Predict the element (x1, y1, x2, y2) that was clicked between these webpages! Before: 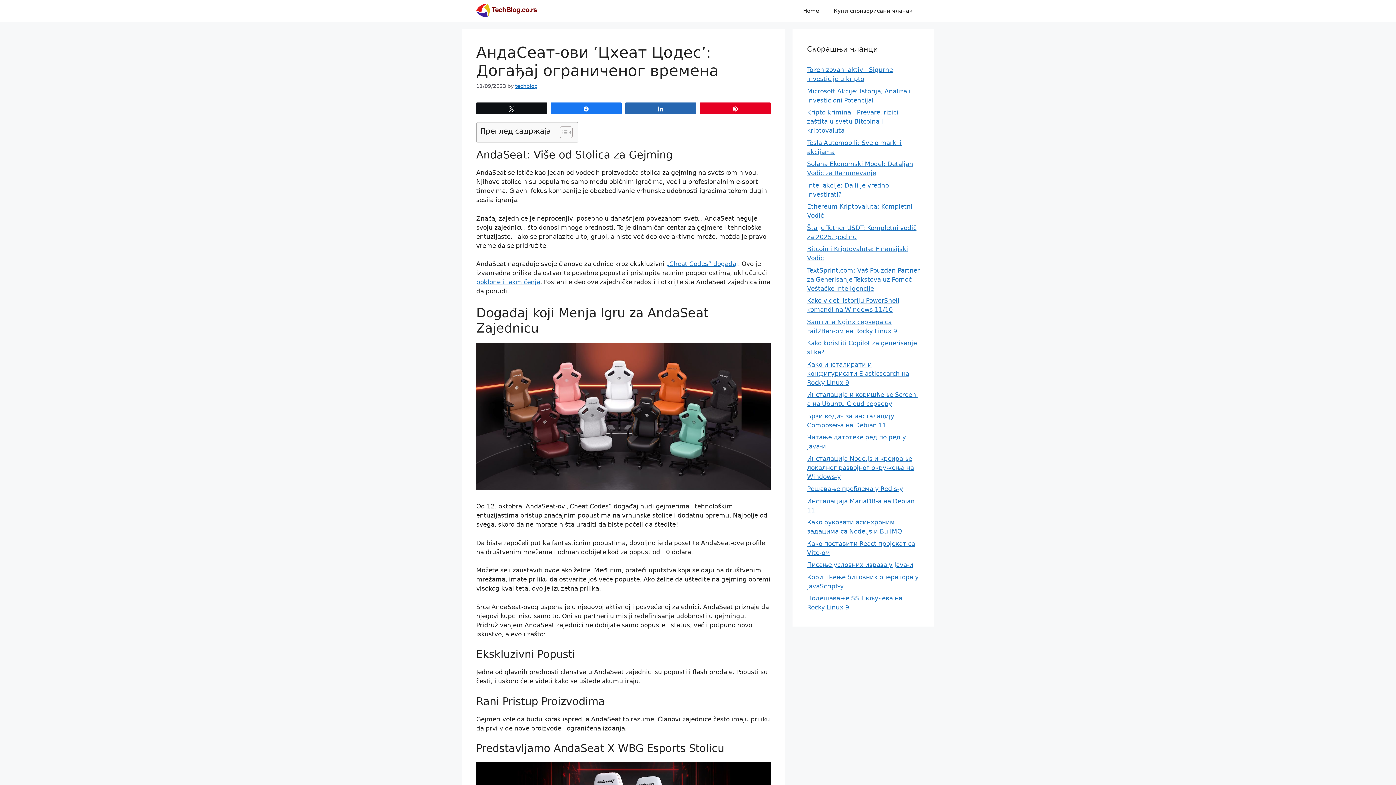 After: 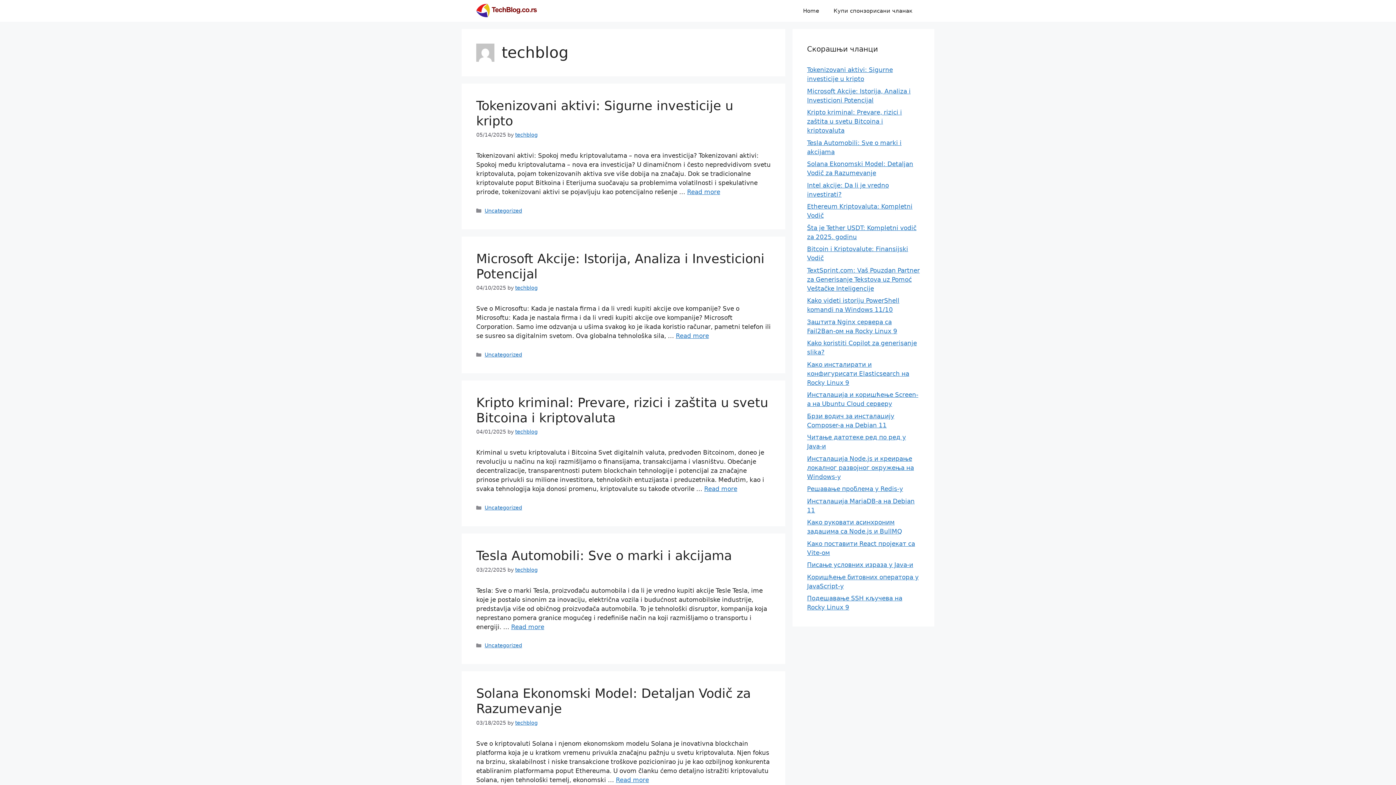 Action: bbox: (515, 83, 537, 89) label: techblog